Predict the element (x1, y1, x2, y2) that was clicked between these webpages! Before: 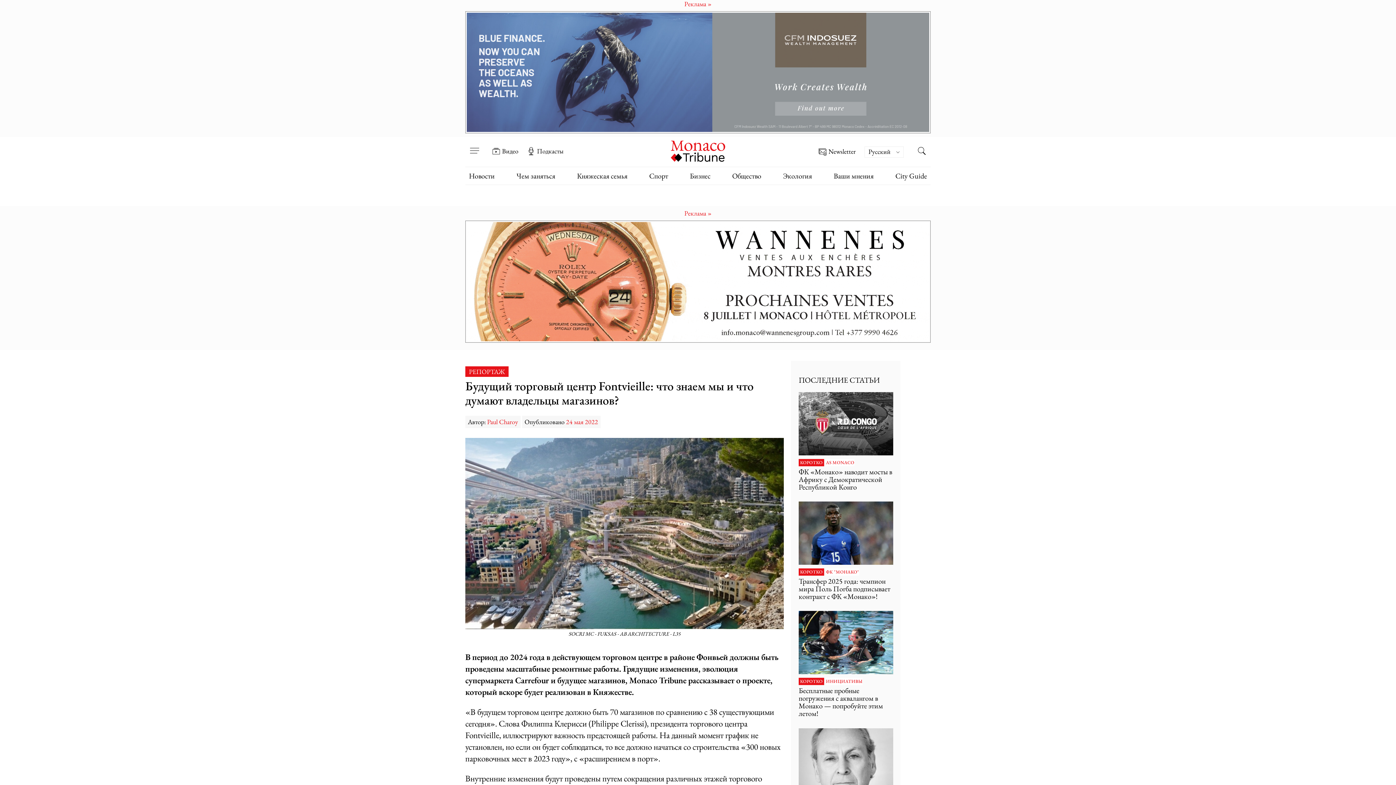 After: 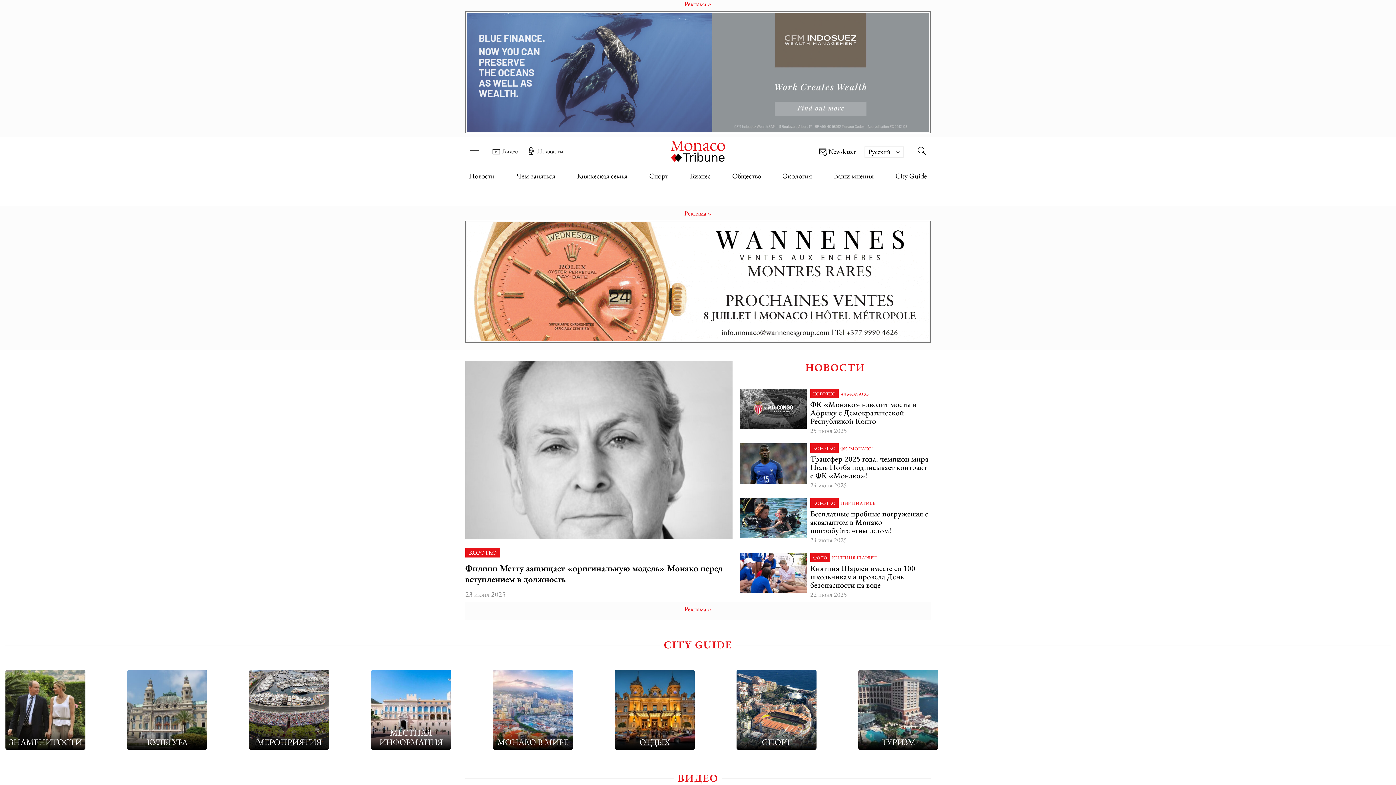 Action: bbox: (670, 137, 725, 163)